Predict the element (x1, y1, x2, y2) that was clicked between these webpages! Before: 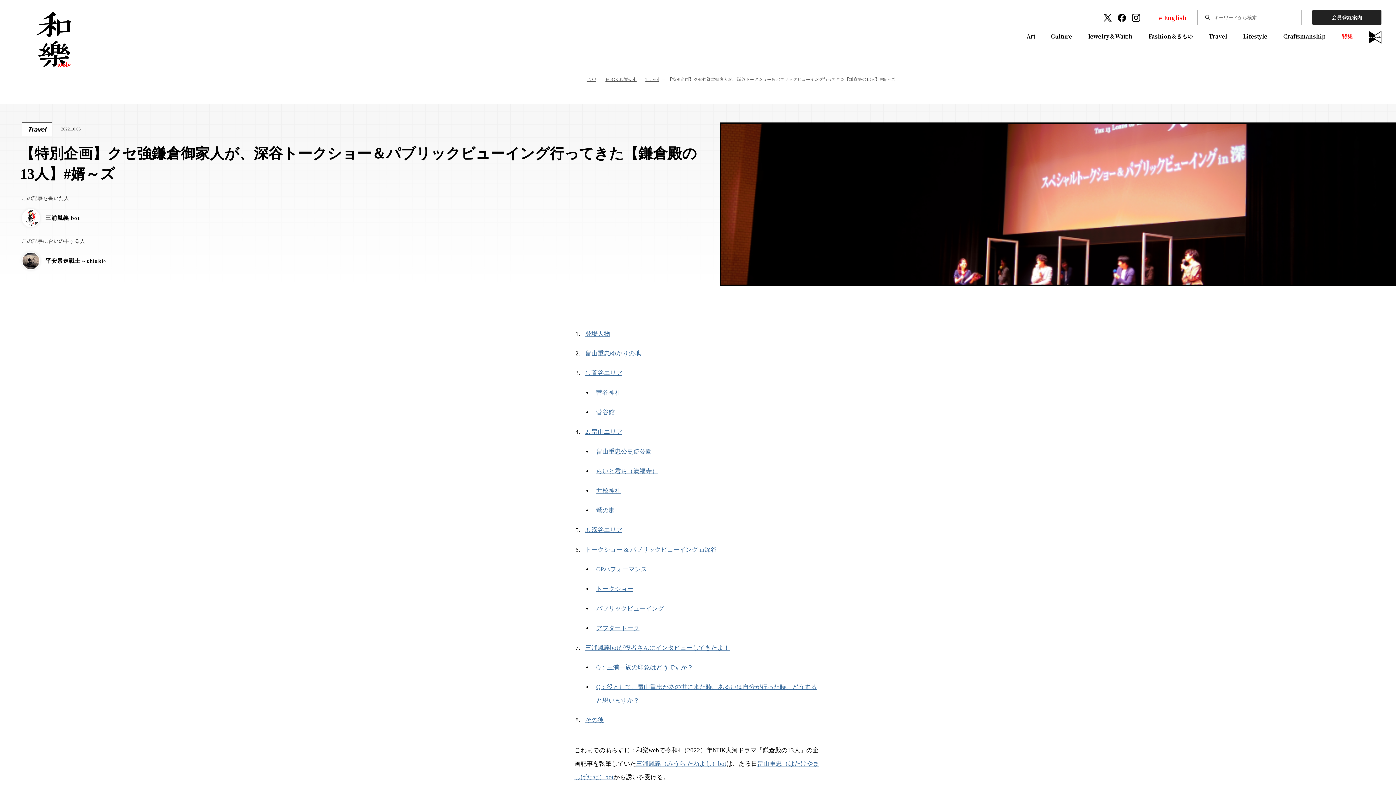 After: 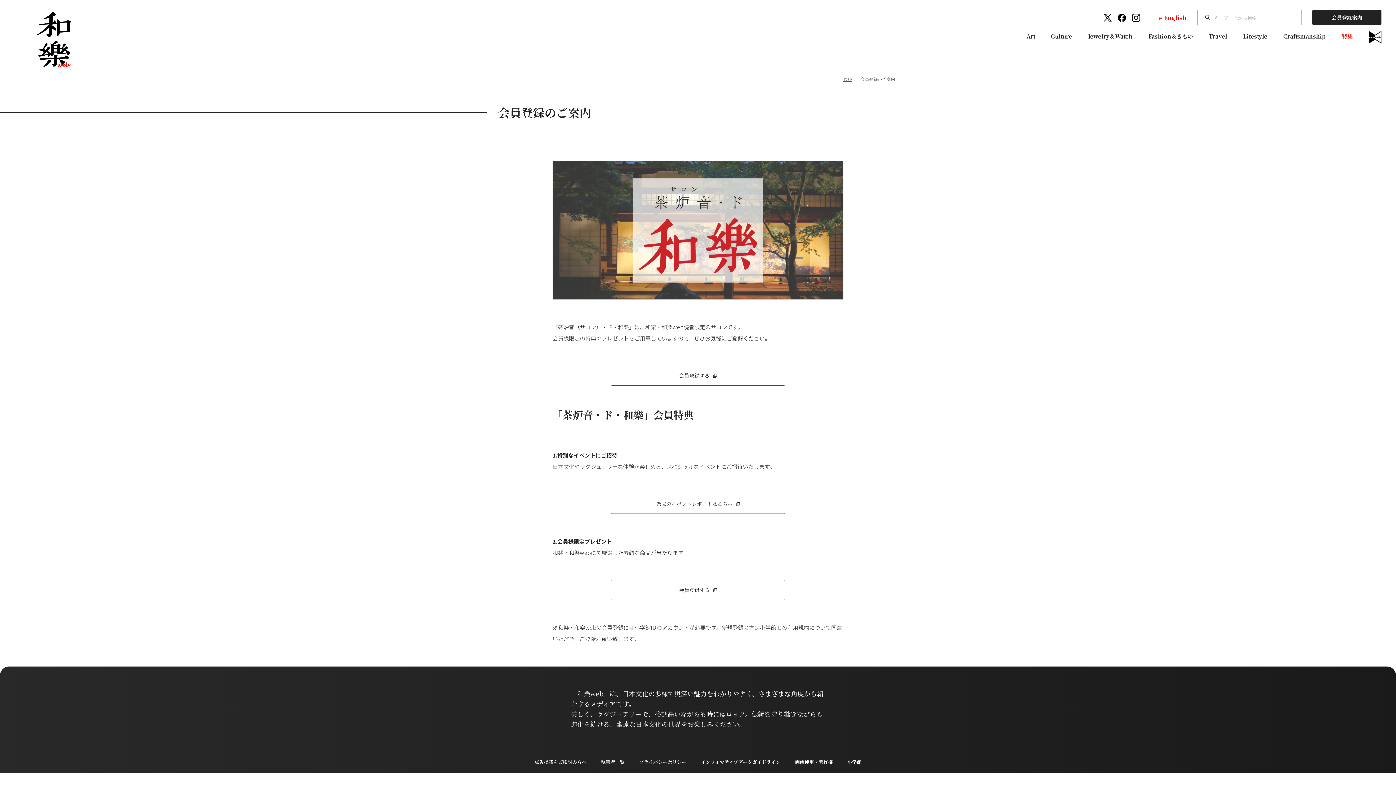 Action: bbox: (1312, 9, 1381, 25) label: 会員登録案内